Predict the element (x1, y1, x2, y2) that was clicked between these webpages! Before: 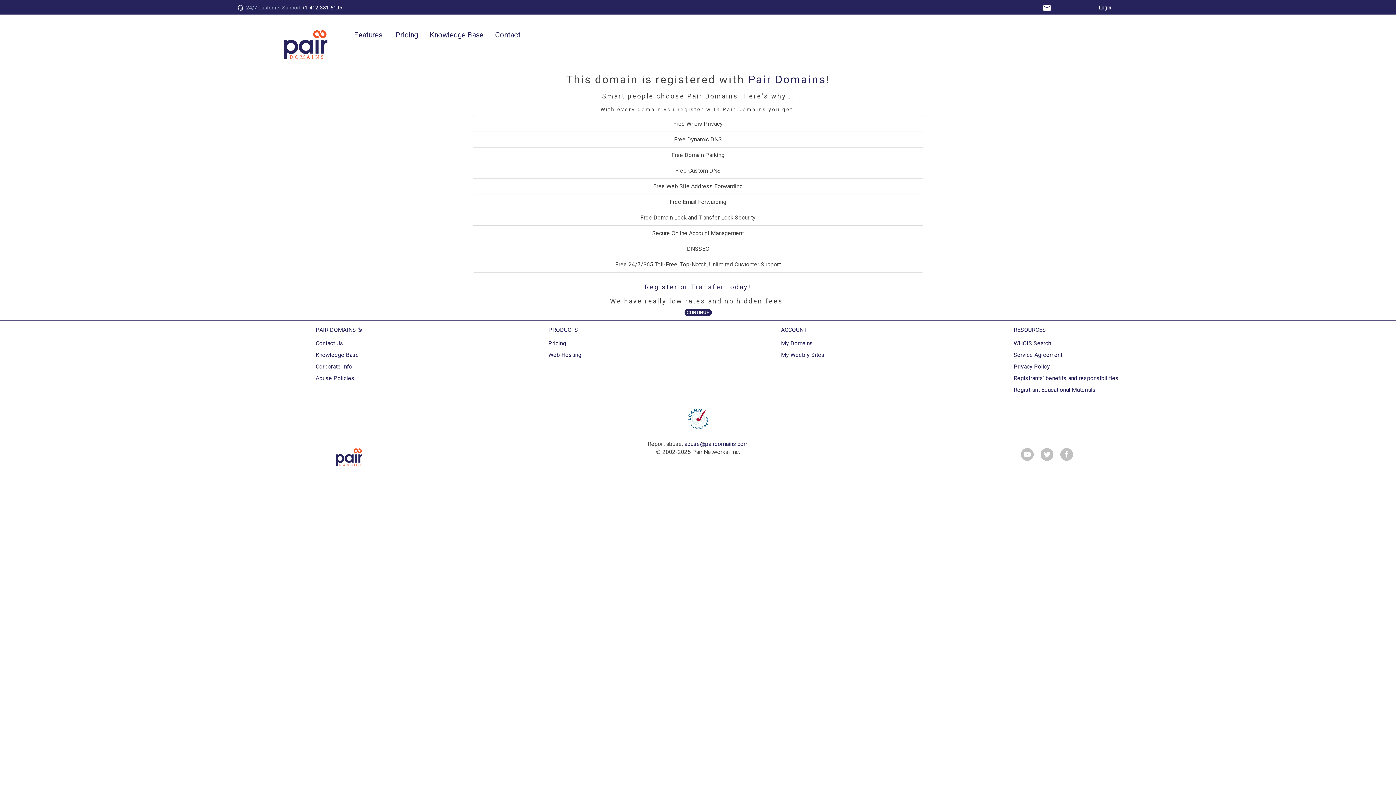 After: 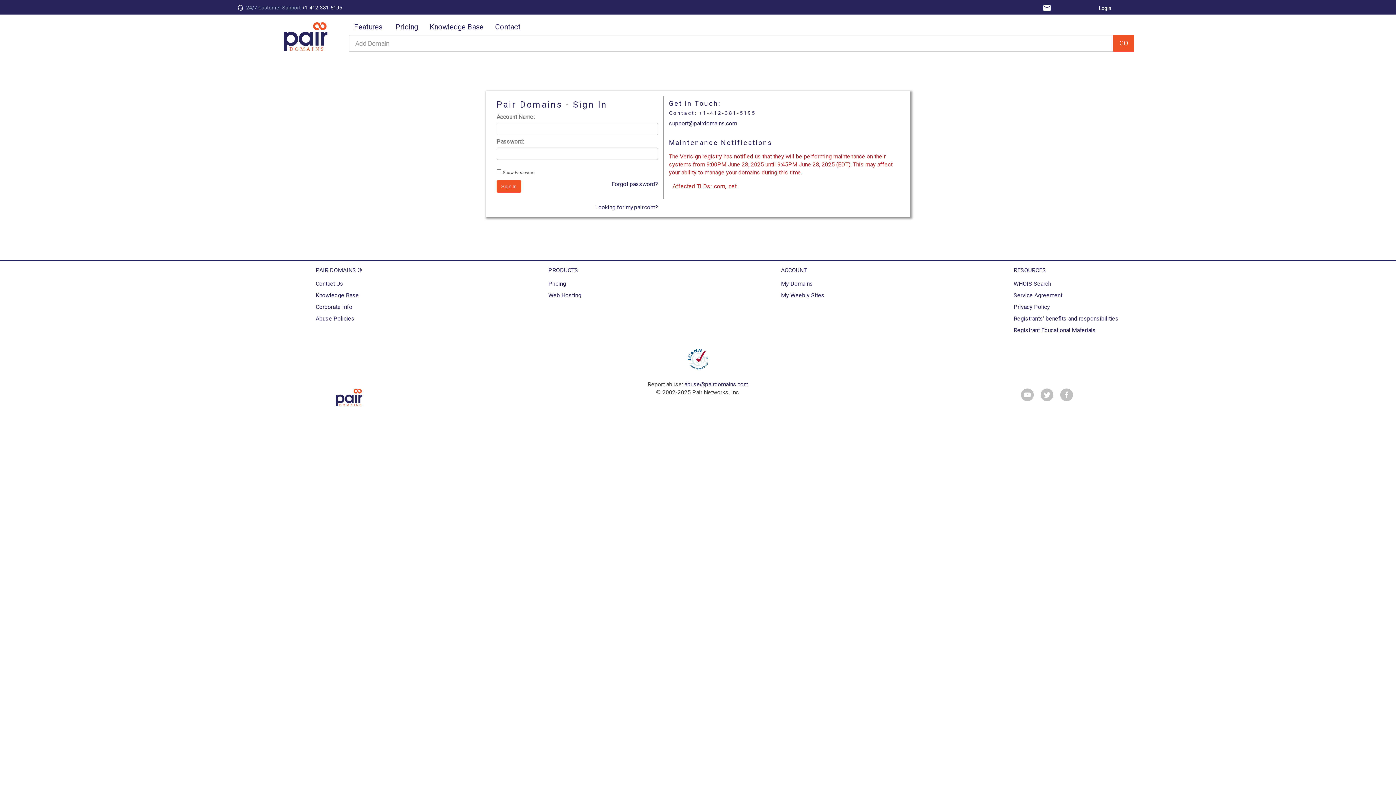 Action: label: My Domains bbox: (781, 340, 813, 346)